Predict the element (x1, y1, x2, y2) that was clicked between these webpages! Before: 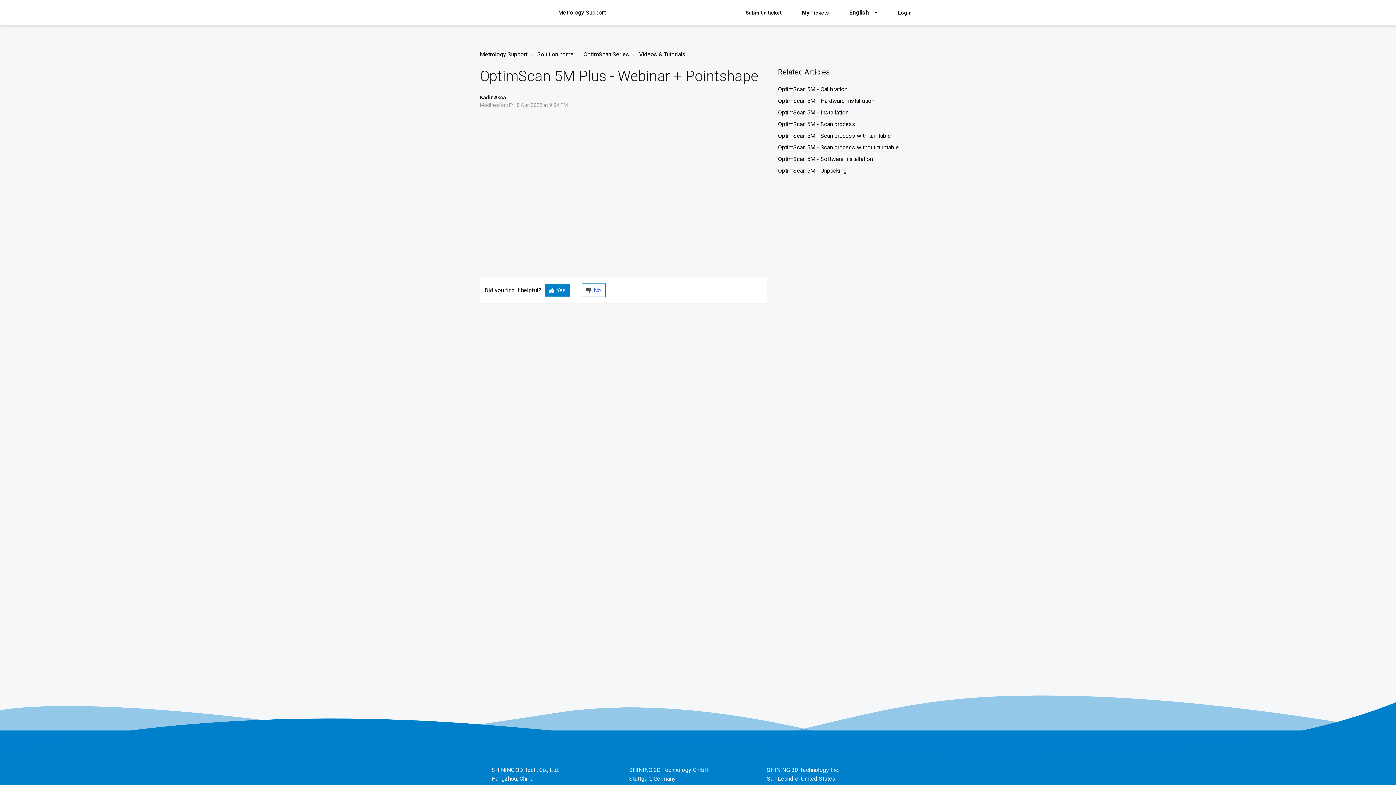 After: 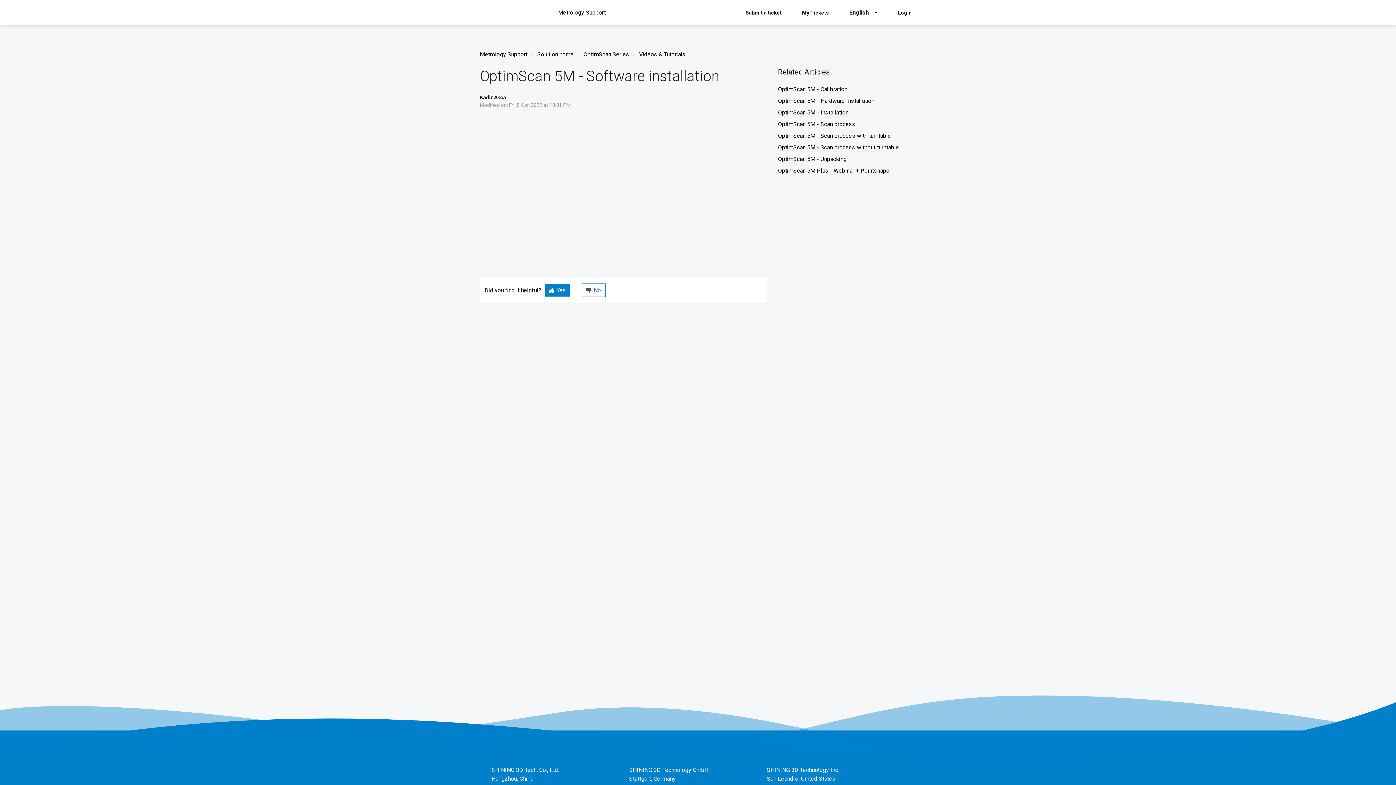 Action: label: OptimScan 5M - Software installation bbox: (778, 155, 873, 163)